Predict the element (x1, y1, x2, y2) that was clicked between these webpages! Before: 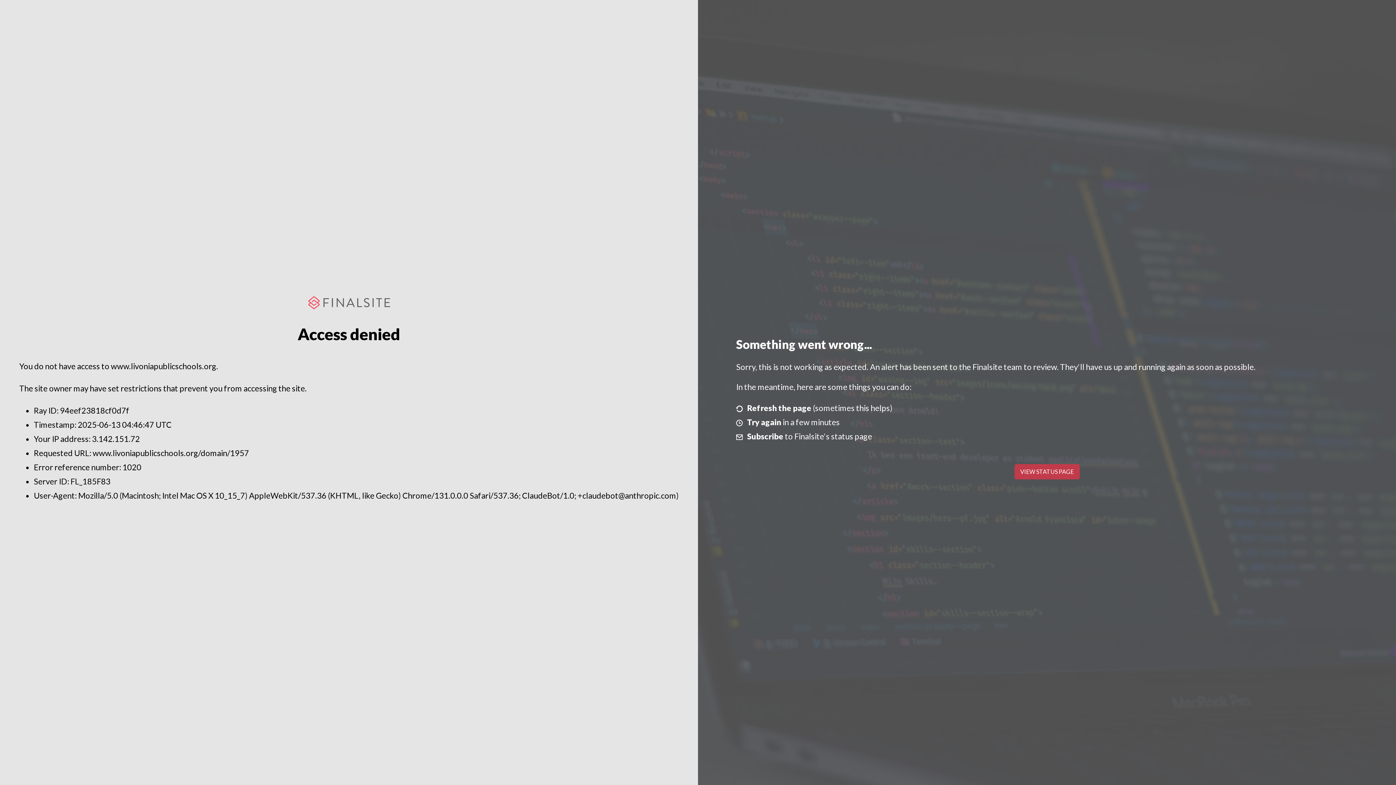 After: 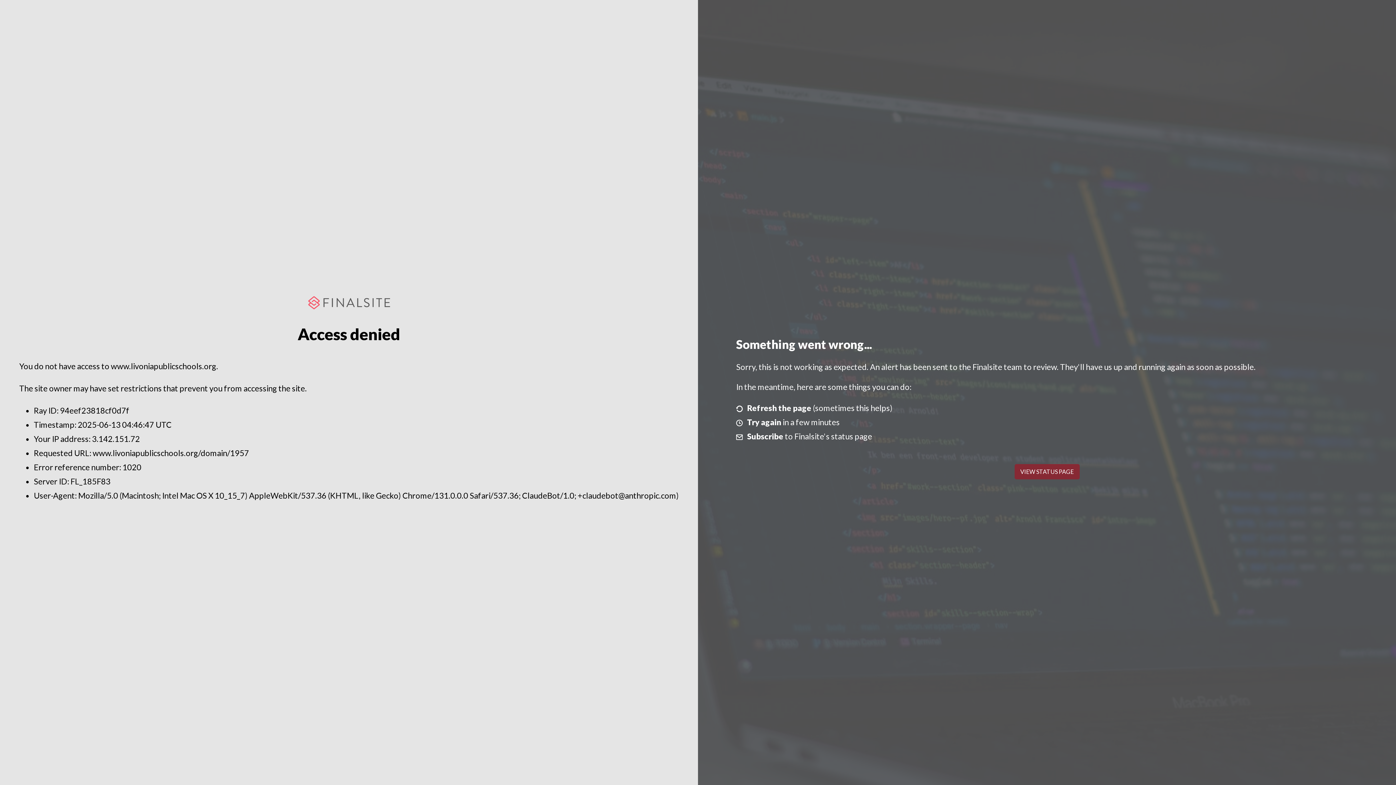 Action: label: VIEW STATUS PAGE bbox: (1014, 464, 1079, 479)